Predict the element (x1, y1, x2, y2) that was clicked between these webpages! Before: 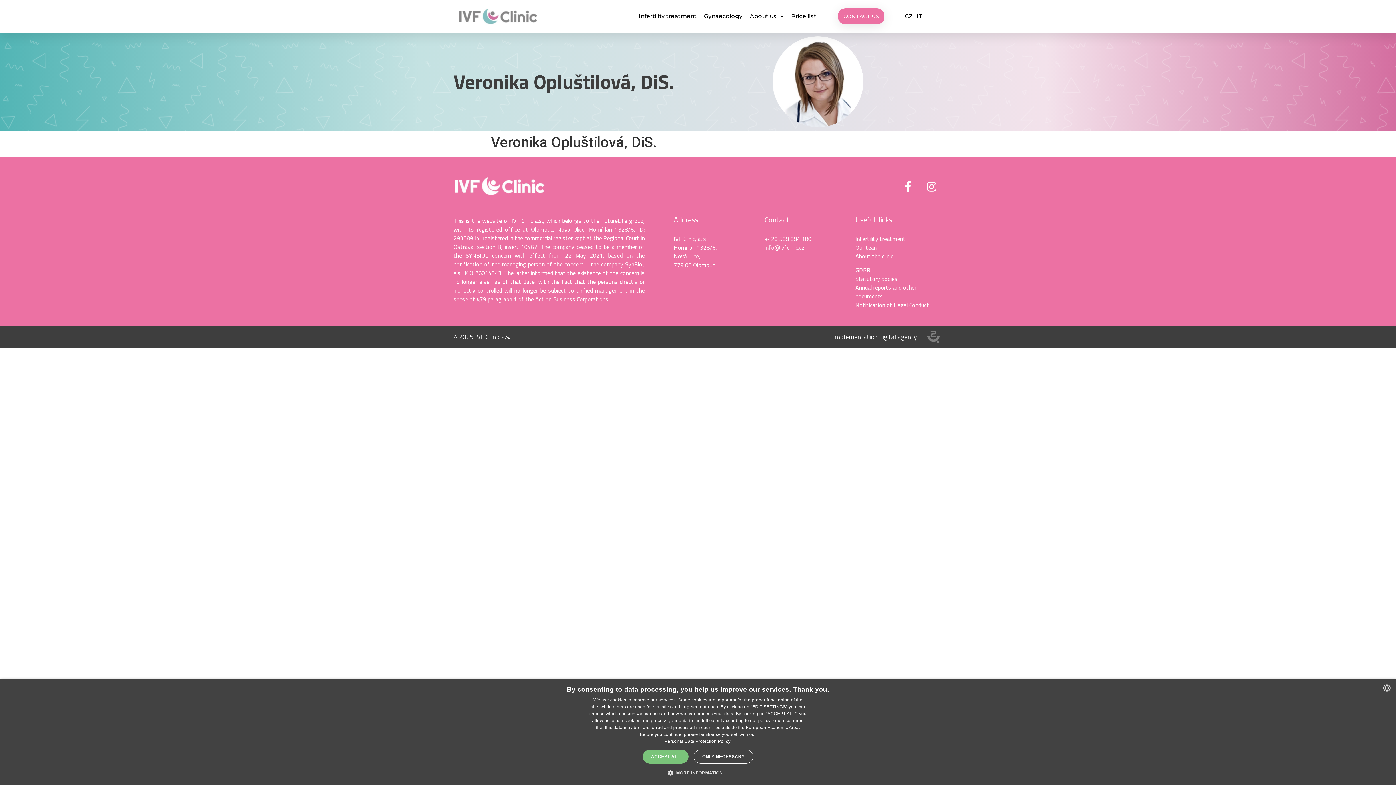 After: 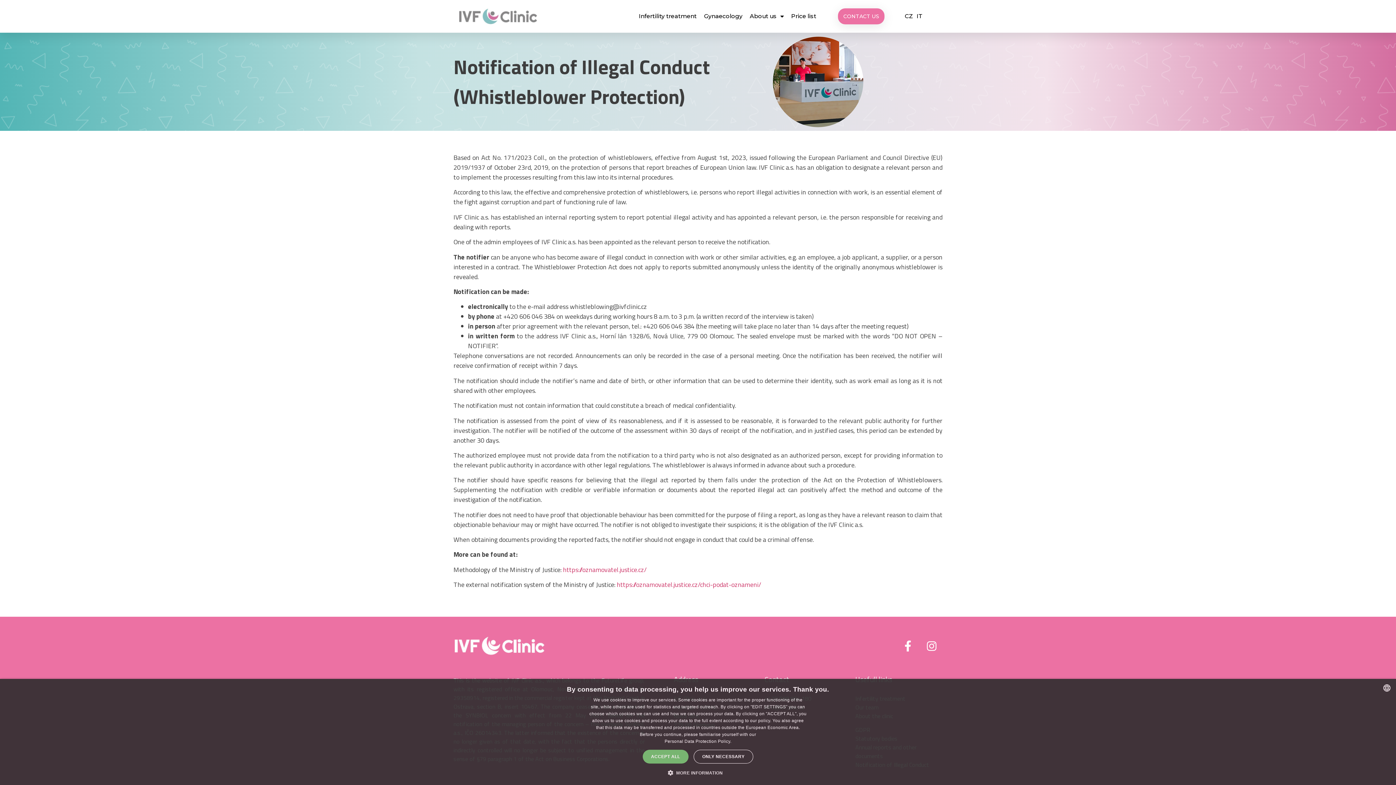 Action: bbox: (855, 300, 929, 309) label: Notification of Illegal Conduct